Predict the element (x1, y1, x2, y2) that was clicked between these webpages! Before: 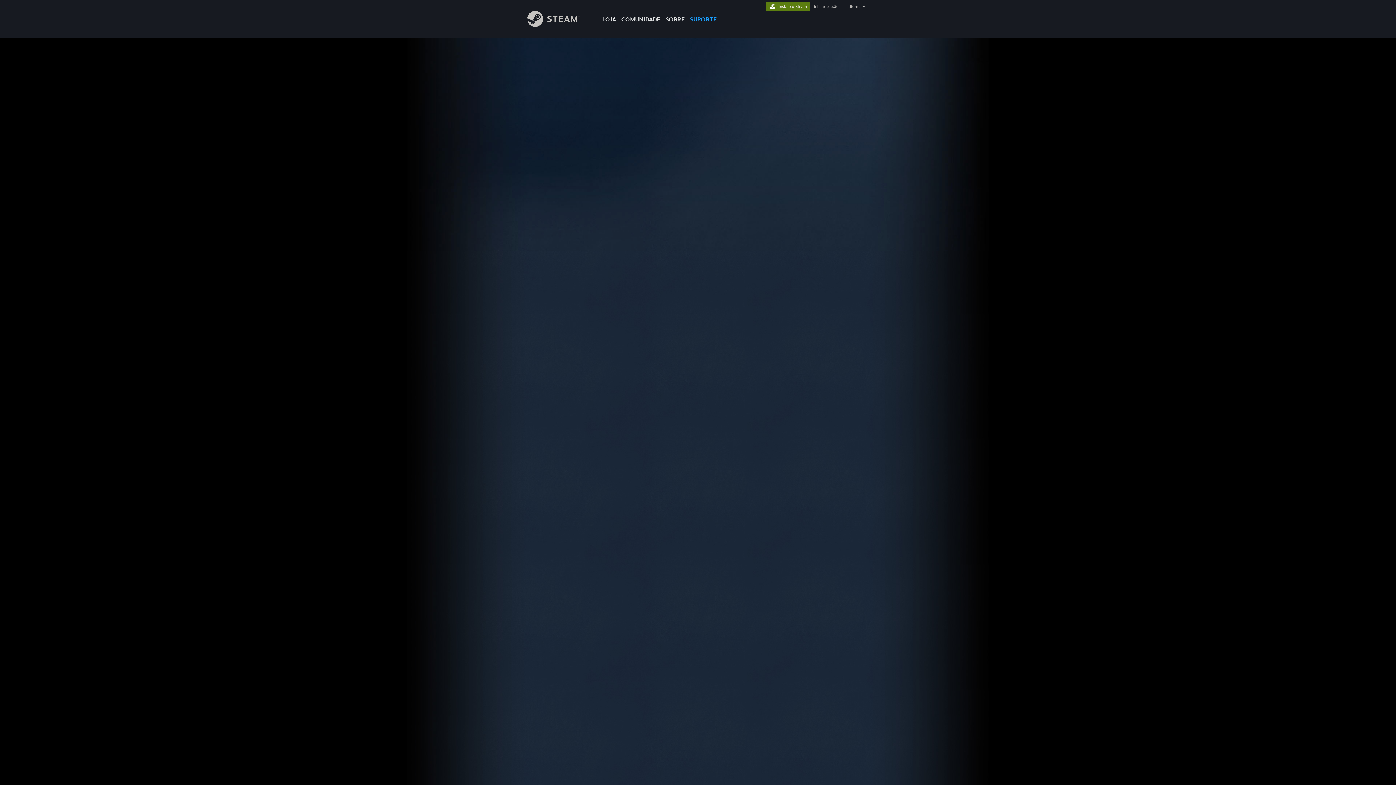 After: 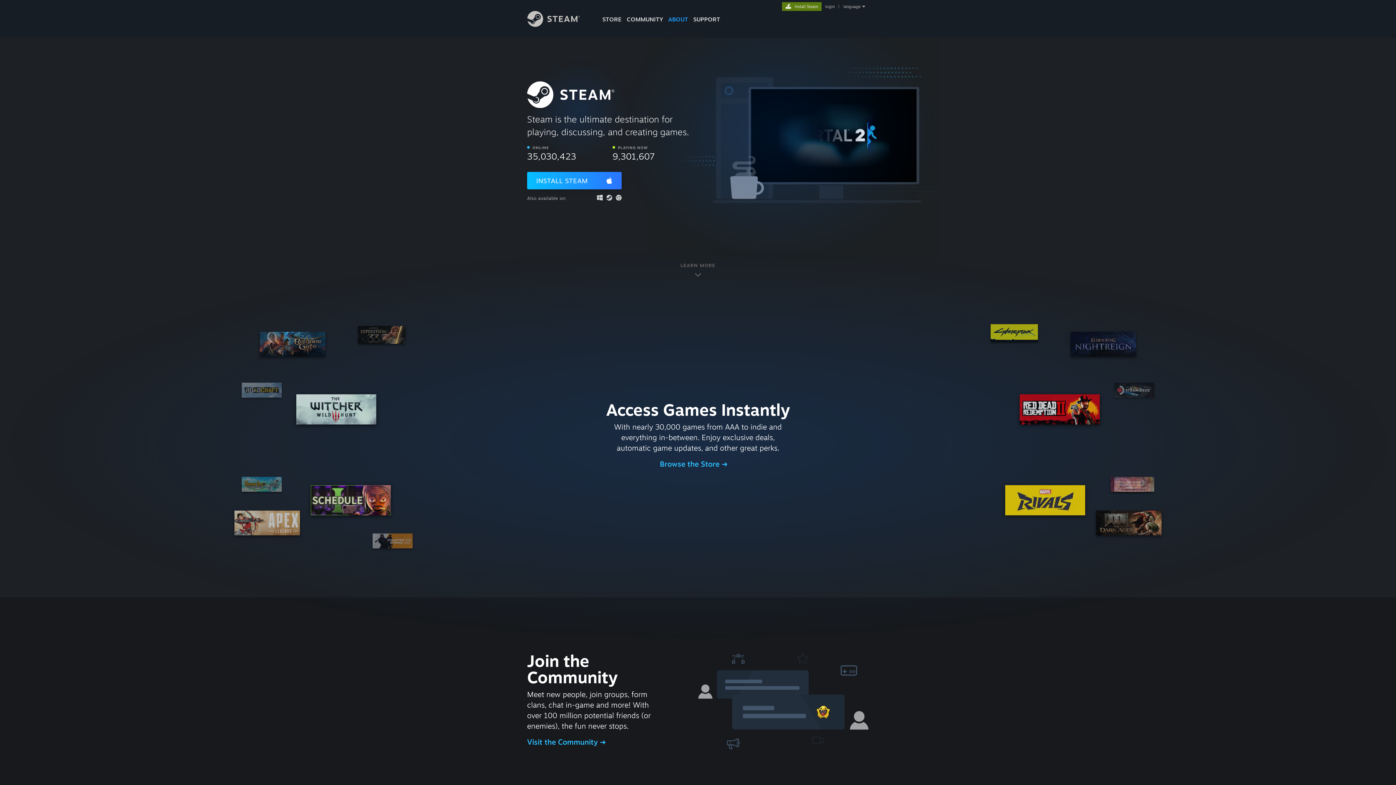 Action: bbox: (663, 0, 687, 24) label: SOBRE